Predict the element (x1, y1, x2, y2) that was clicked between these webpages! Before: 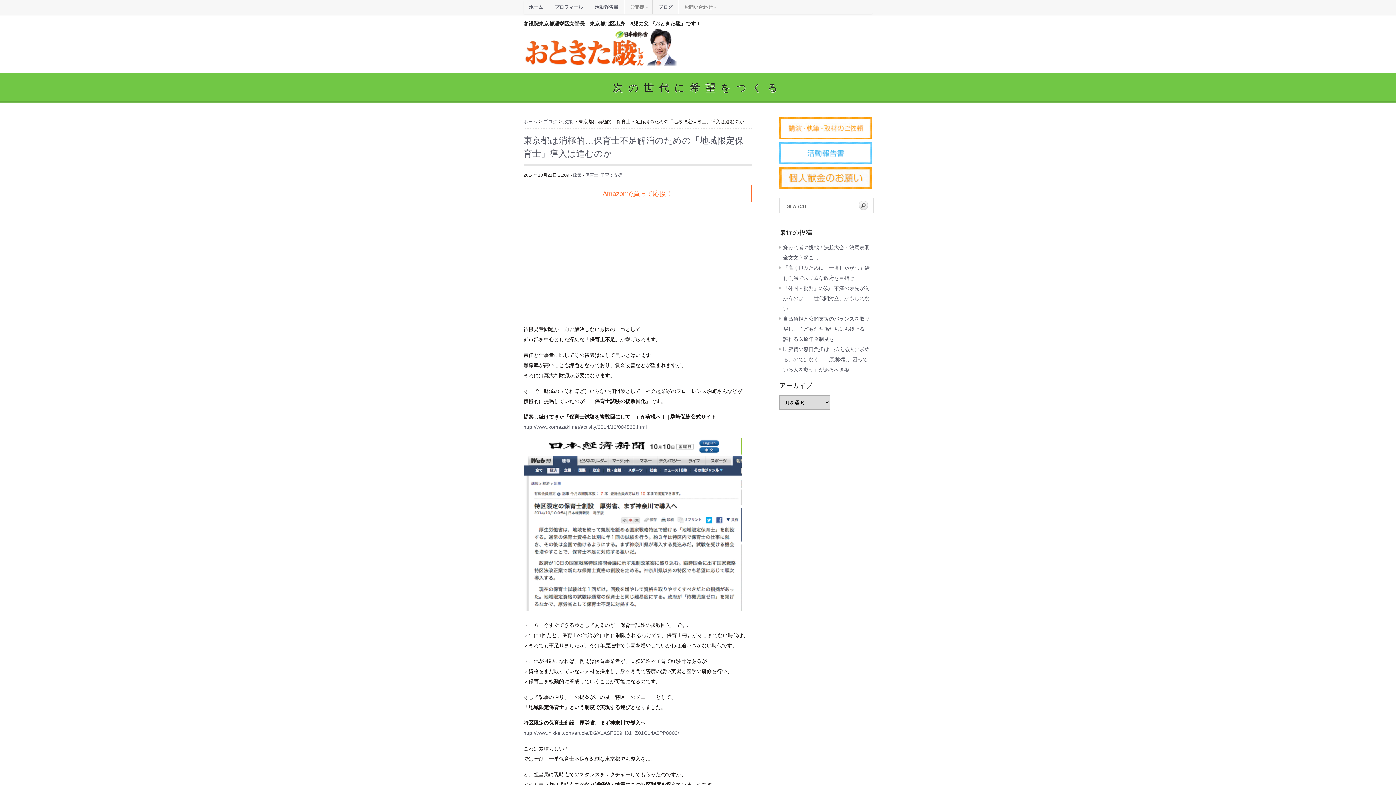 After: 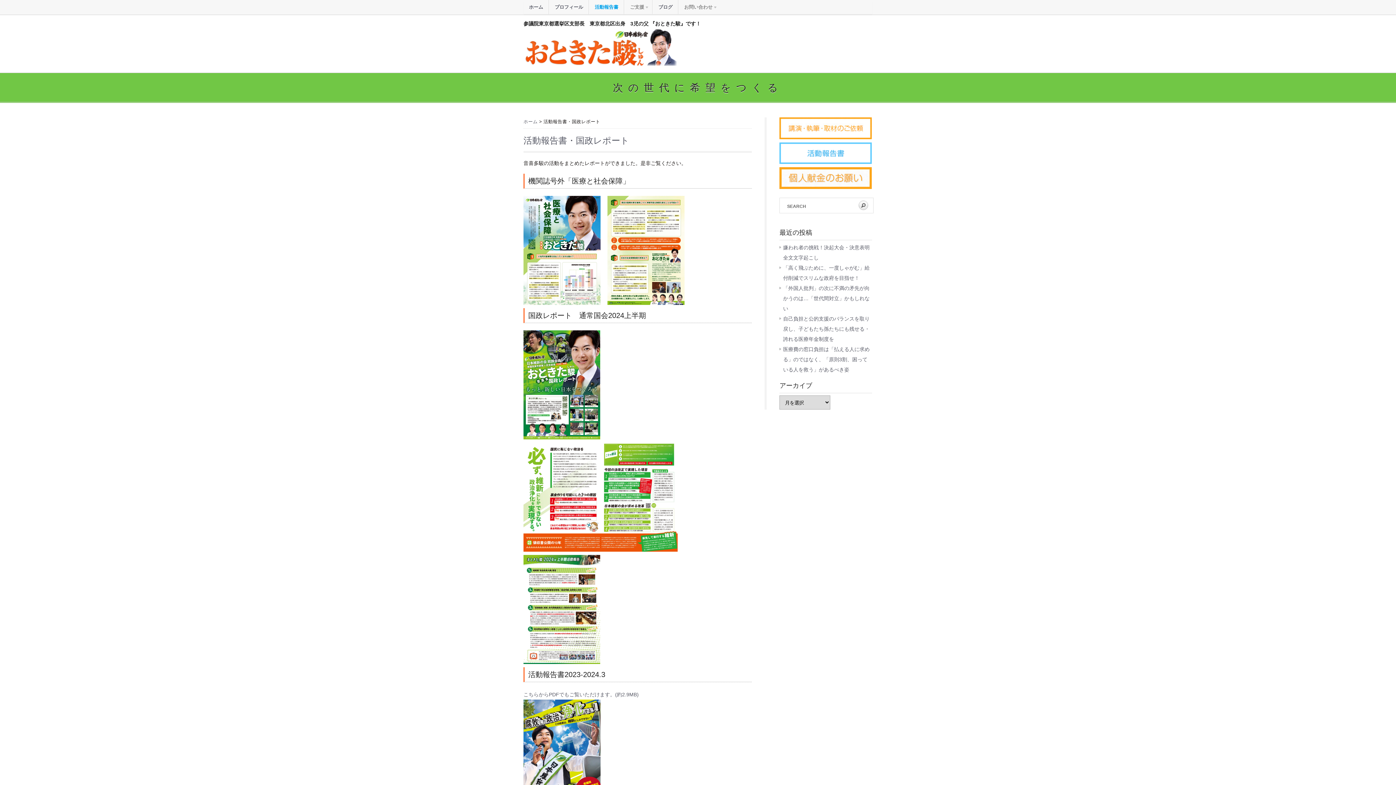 Action: bbox: (779, 159, 872, 165)